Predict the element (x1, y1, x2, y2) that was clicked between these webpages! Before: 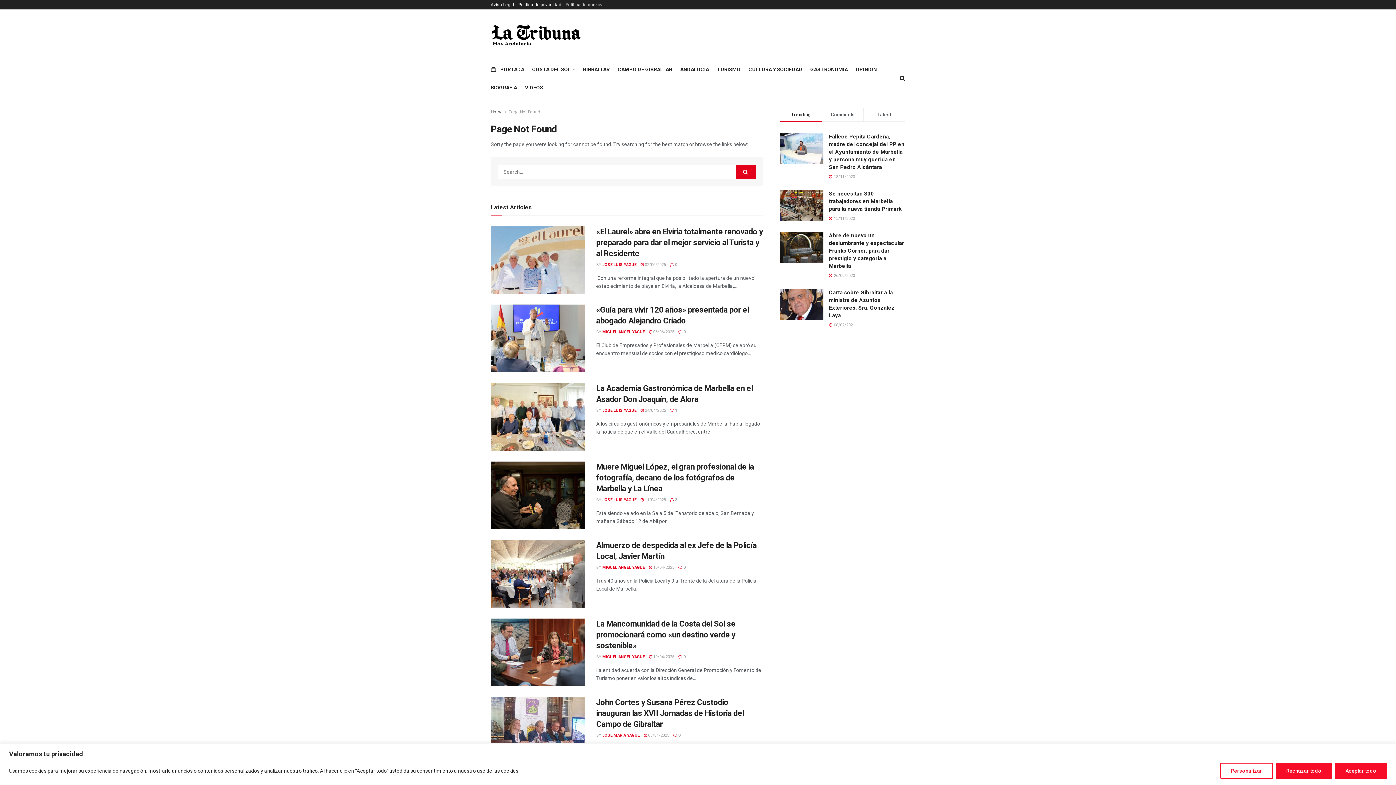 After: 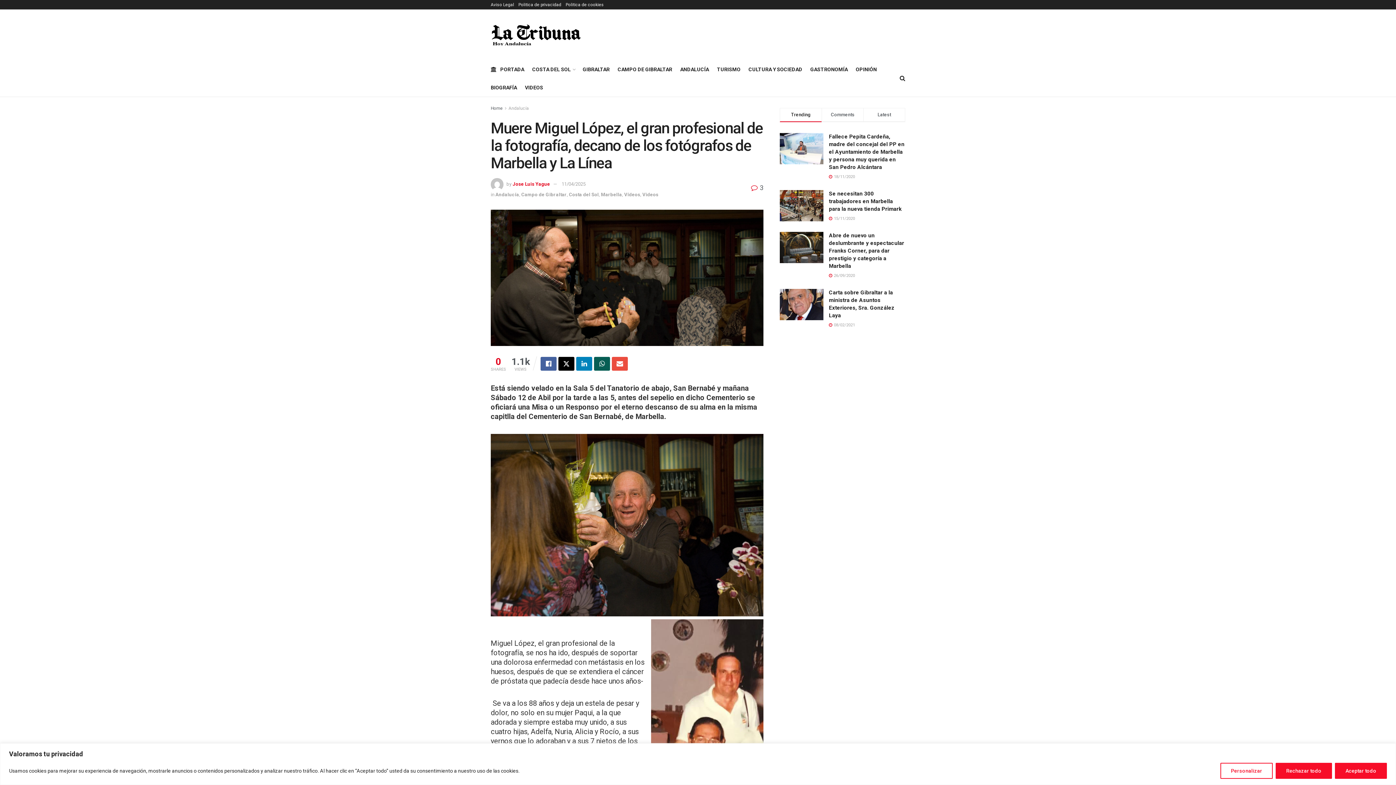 Action: label: Read article: Muere Miguel López, el gran profesional de la fotografía, decano de los fotógrafos de Marbella y La Línea bbox: (490, 461, 585, 529)